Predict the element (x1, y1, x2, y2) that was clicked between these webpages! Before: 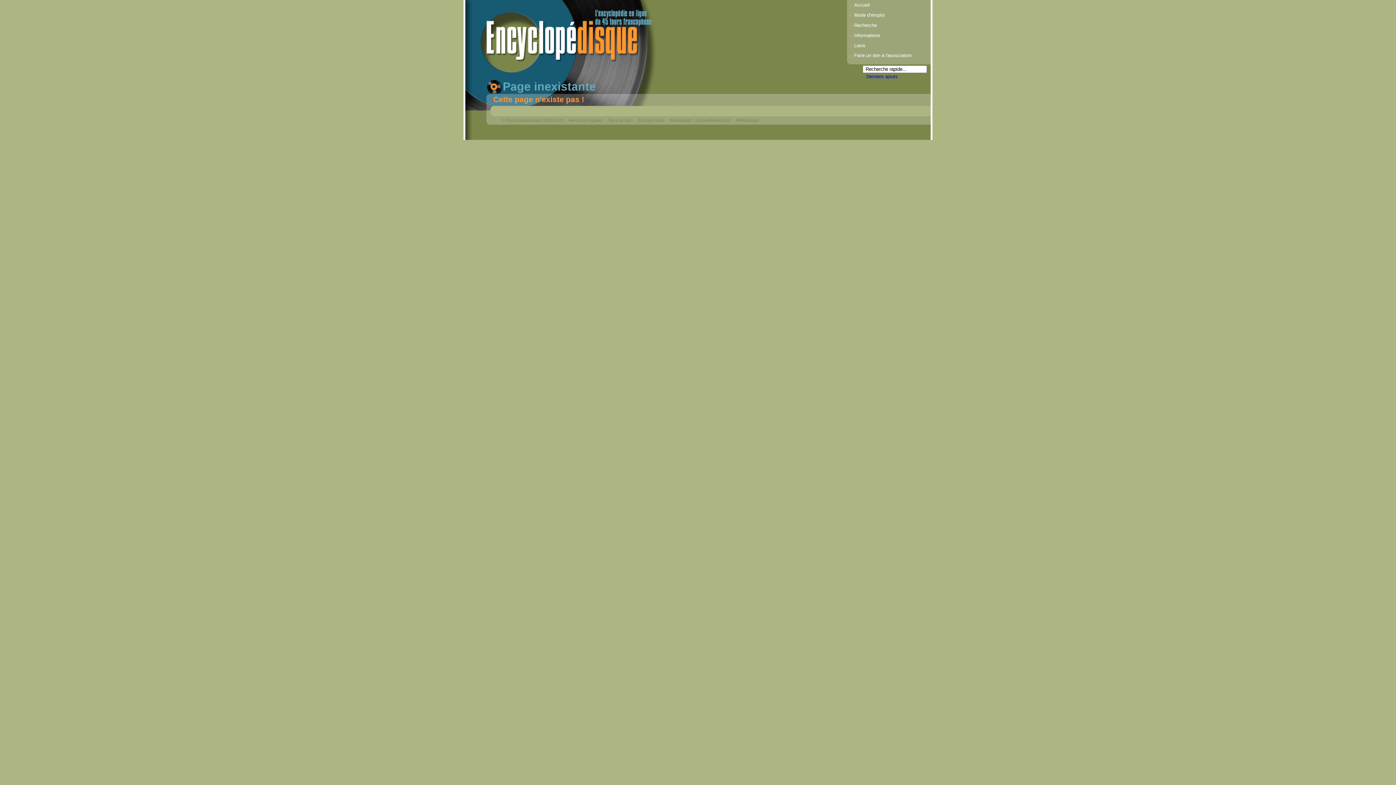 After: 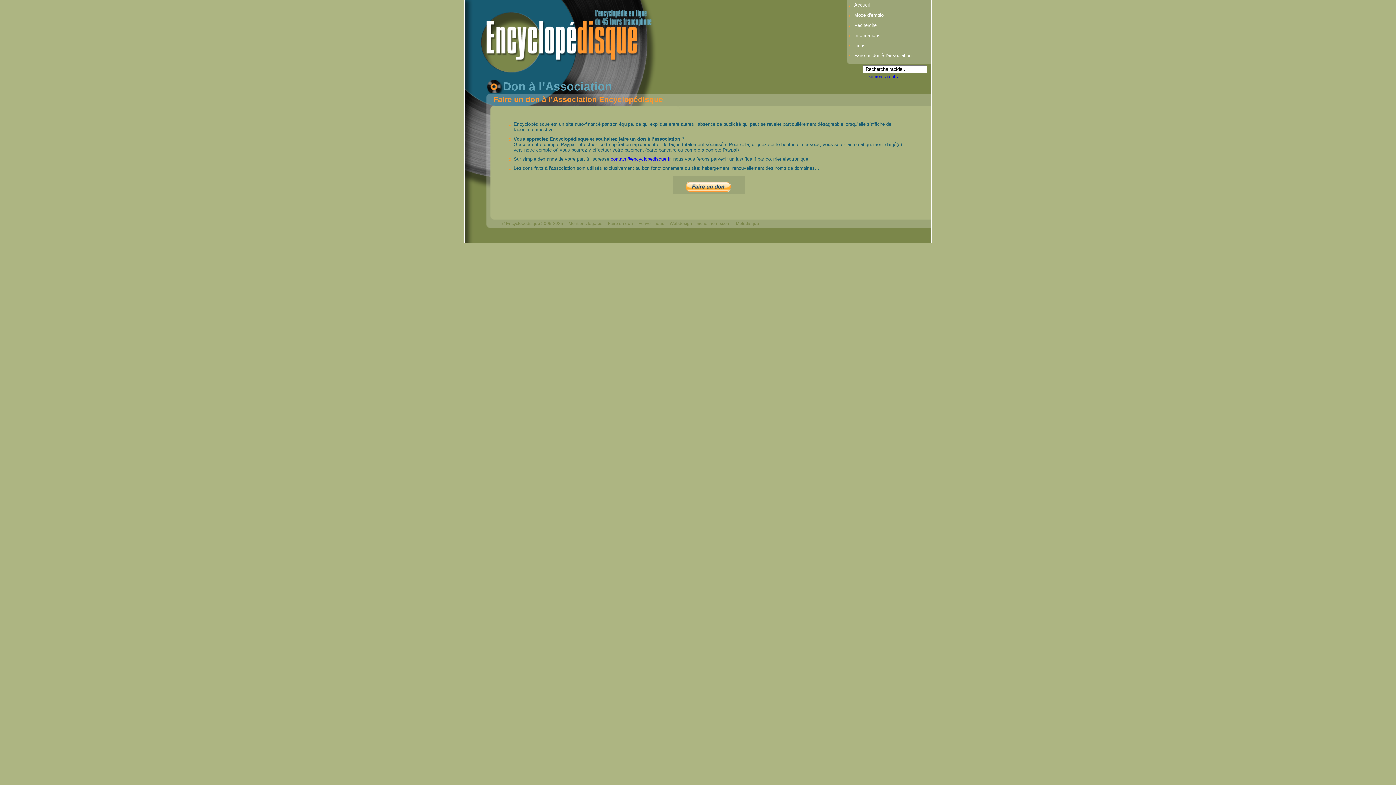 Action: bbox: (854, 52, 911, 58) label: Faire un don à l'association